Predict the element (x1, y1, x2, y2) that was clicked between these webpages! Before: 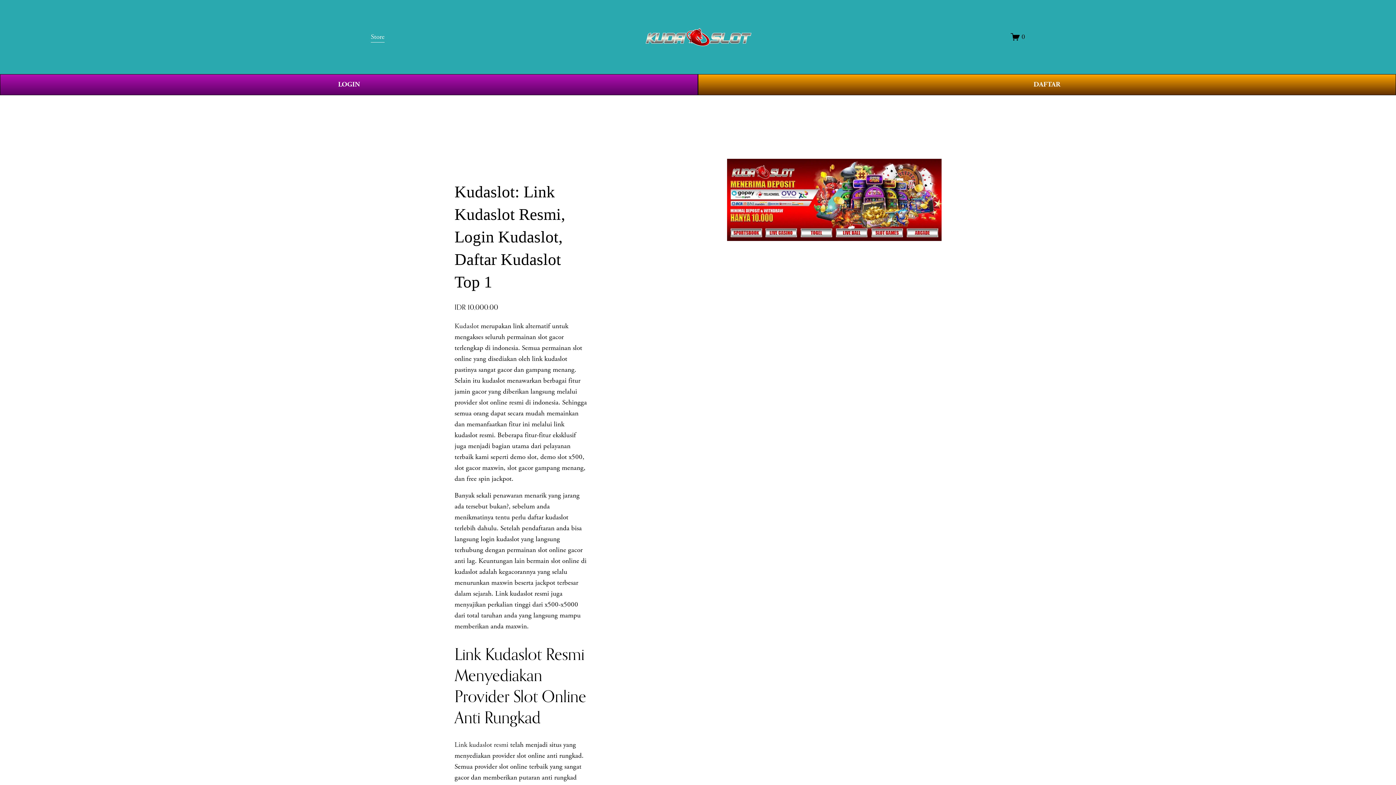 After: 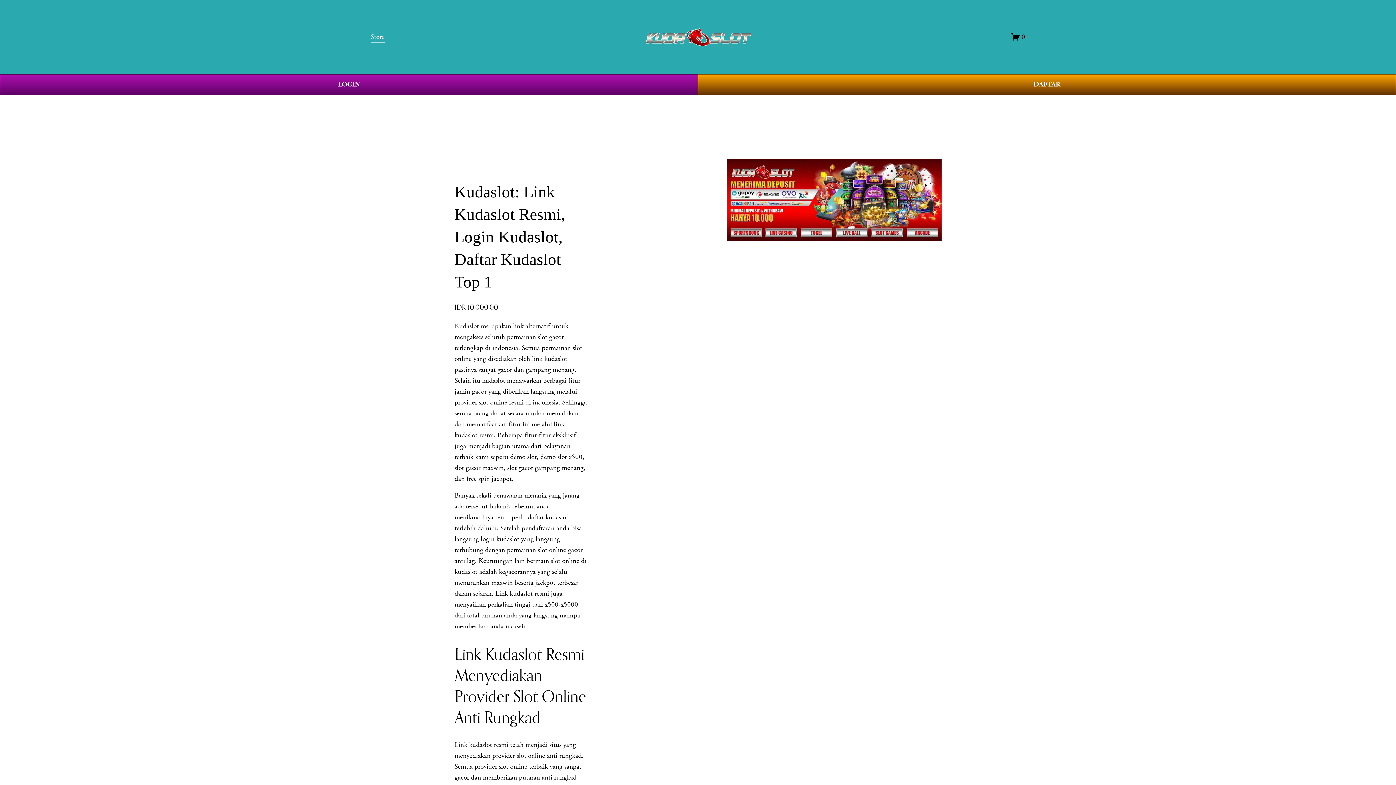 Action: bbox: (454, 740, 508, 749) label: Link kudaslot resmi